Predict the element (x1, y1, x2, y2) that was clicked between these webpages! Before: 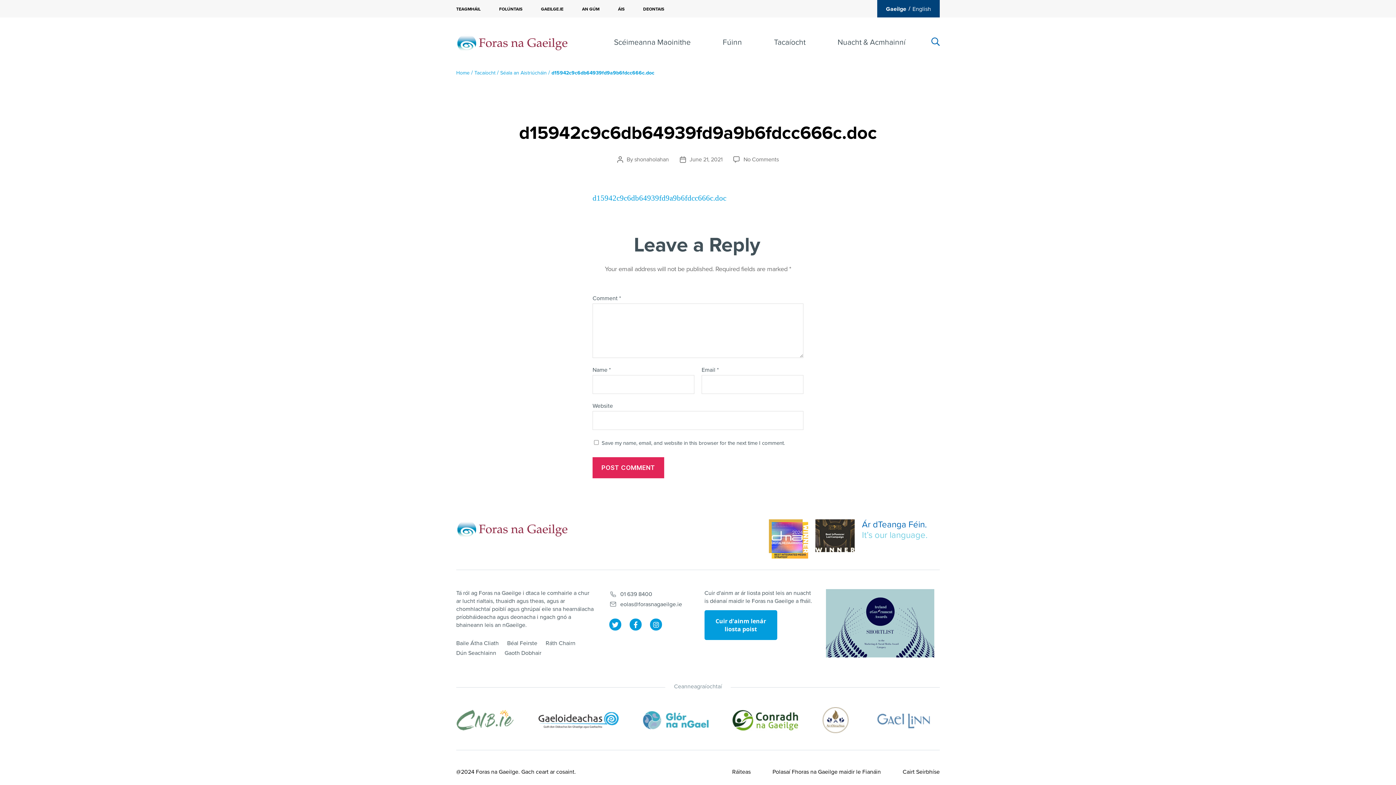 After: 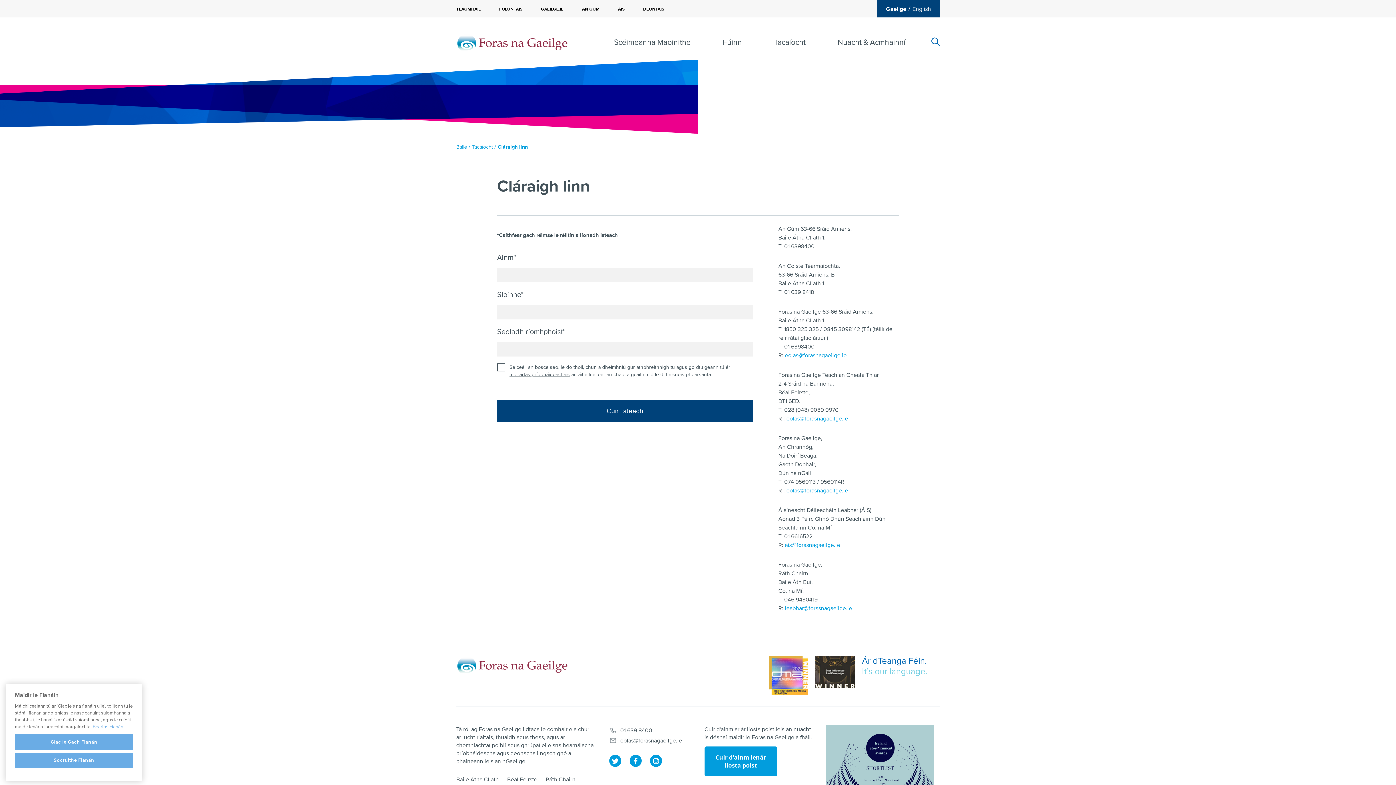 Action: label: Cuir d'ainm lenár liosta poist bbox: (704, 610, 777, 640)